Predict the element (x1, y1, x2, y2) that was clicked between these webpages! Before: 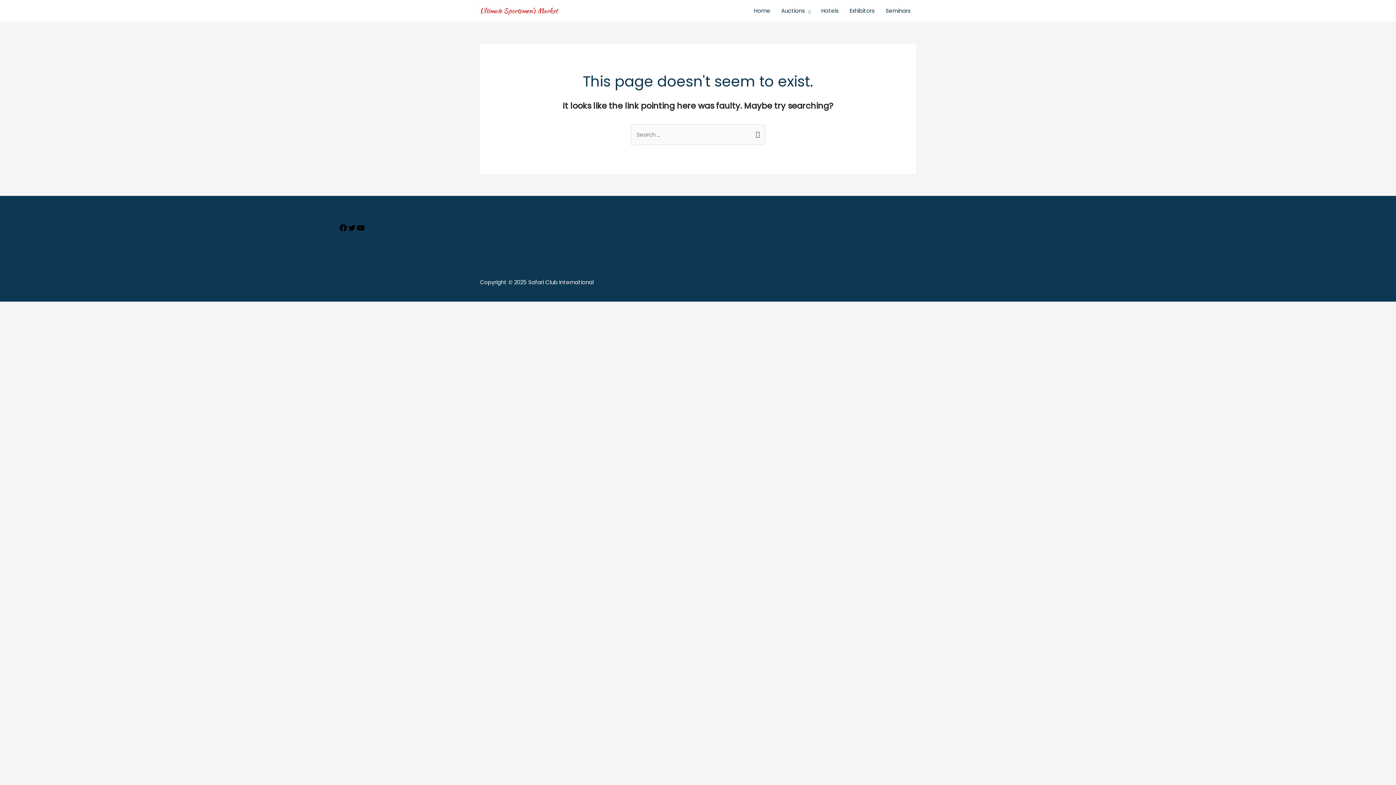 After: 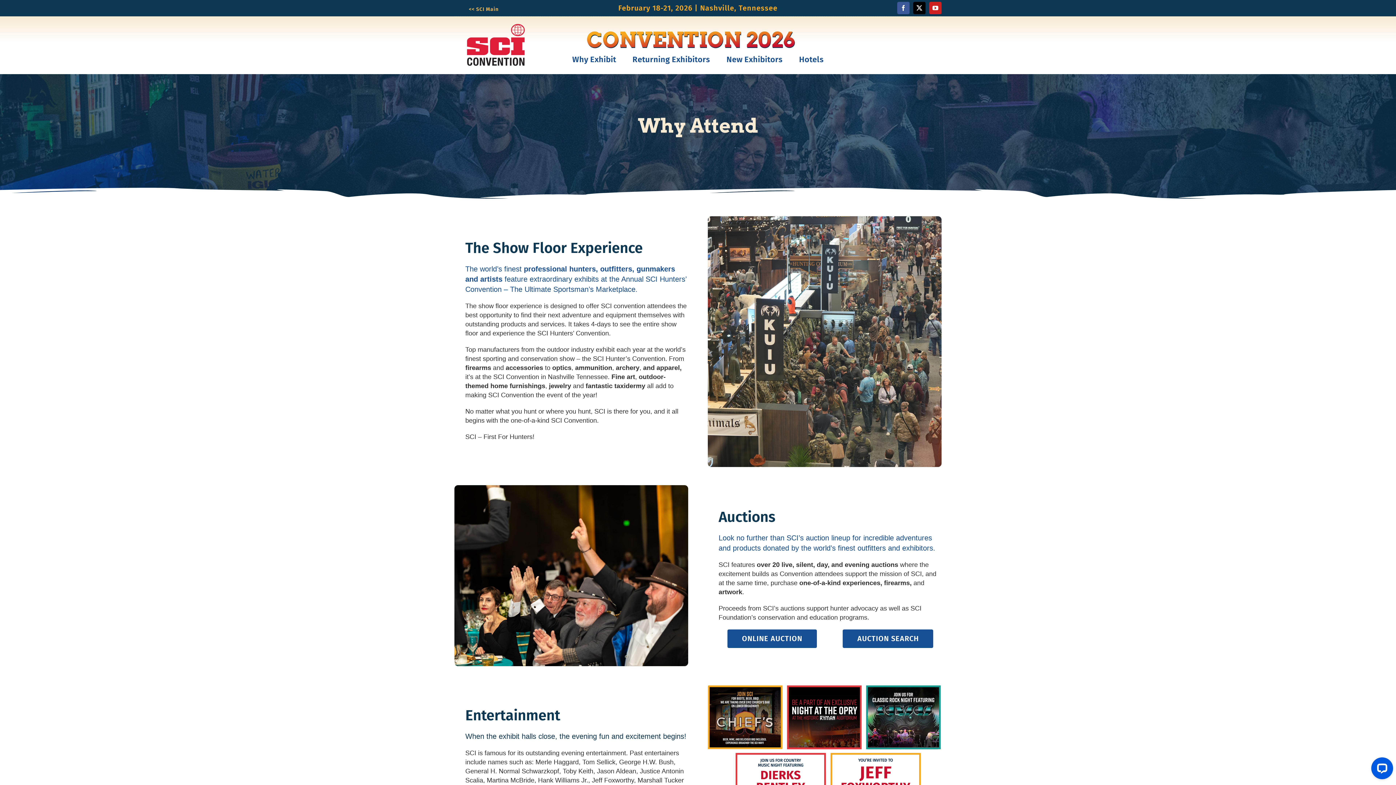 Action: label: Seminars bbox: (880, 0, 916, 21)